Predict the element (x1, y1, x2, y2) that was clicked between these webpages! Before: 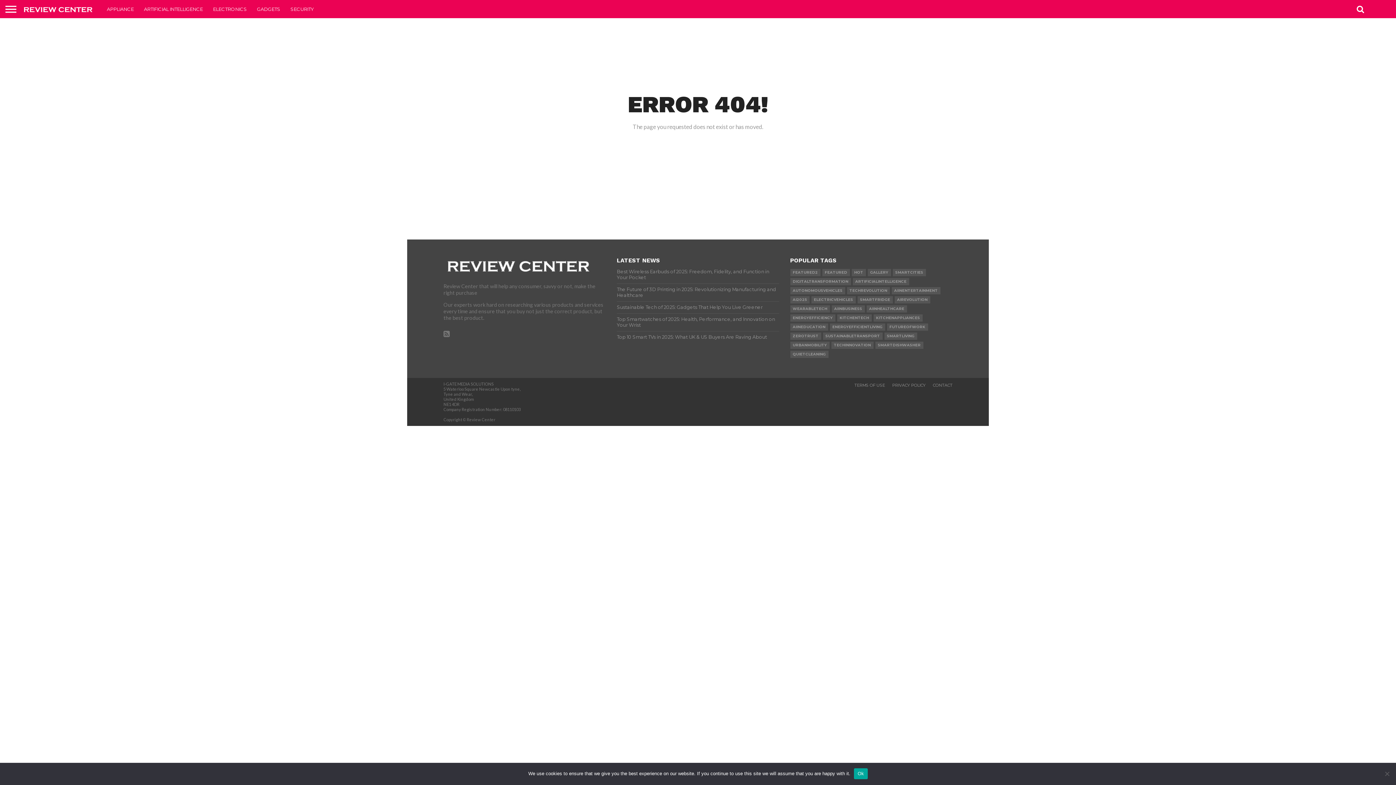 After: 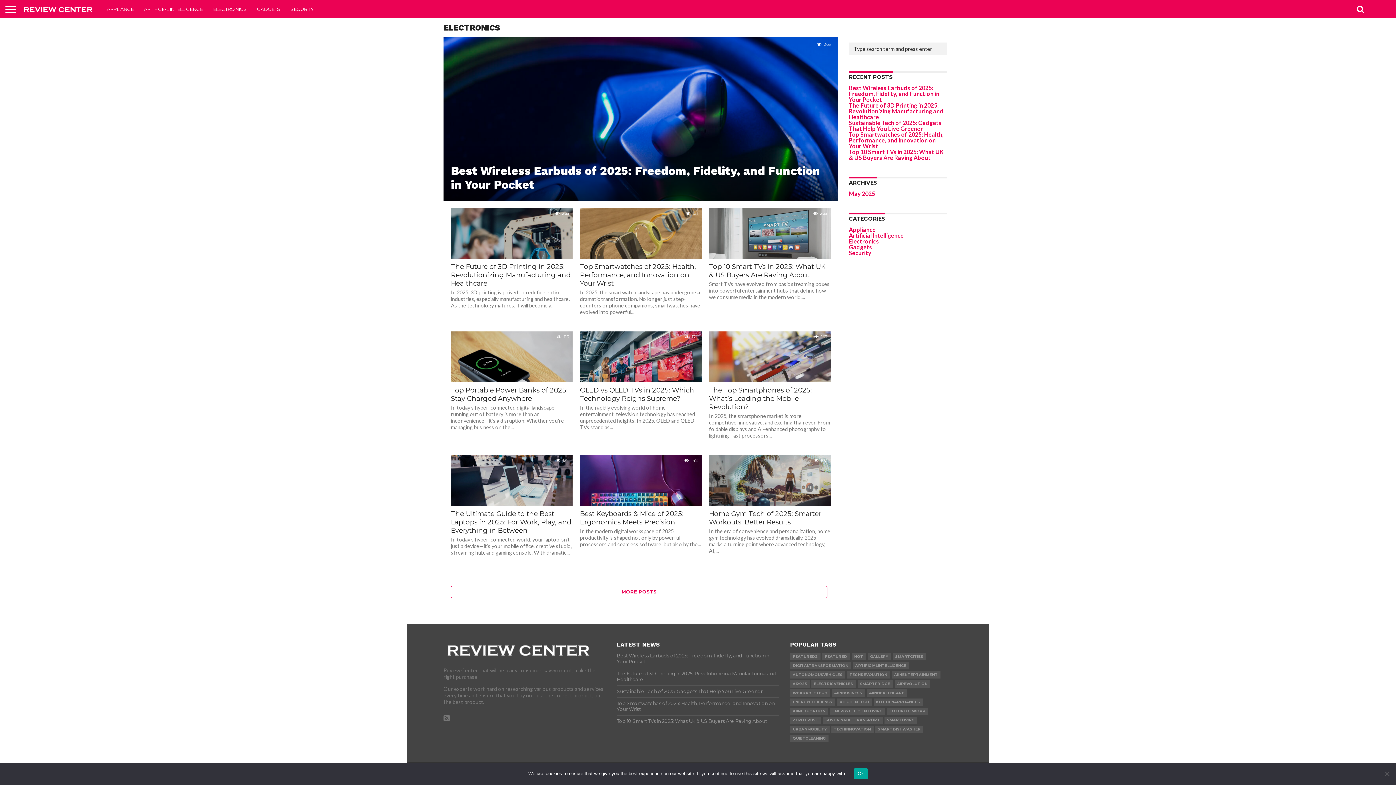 Action: bbox: (208, 0, 252, 18) label: ELECTRONICS